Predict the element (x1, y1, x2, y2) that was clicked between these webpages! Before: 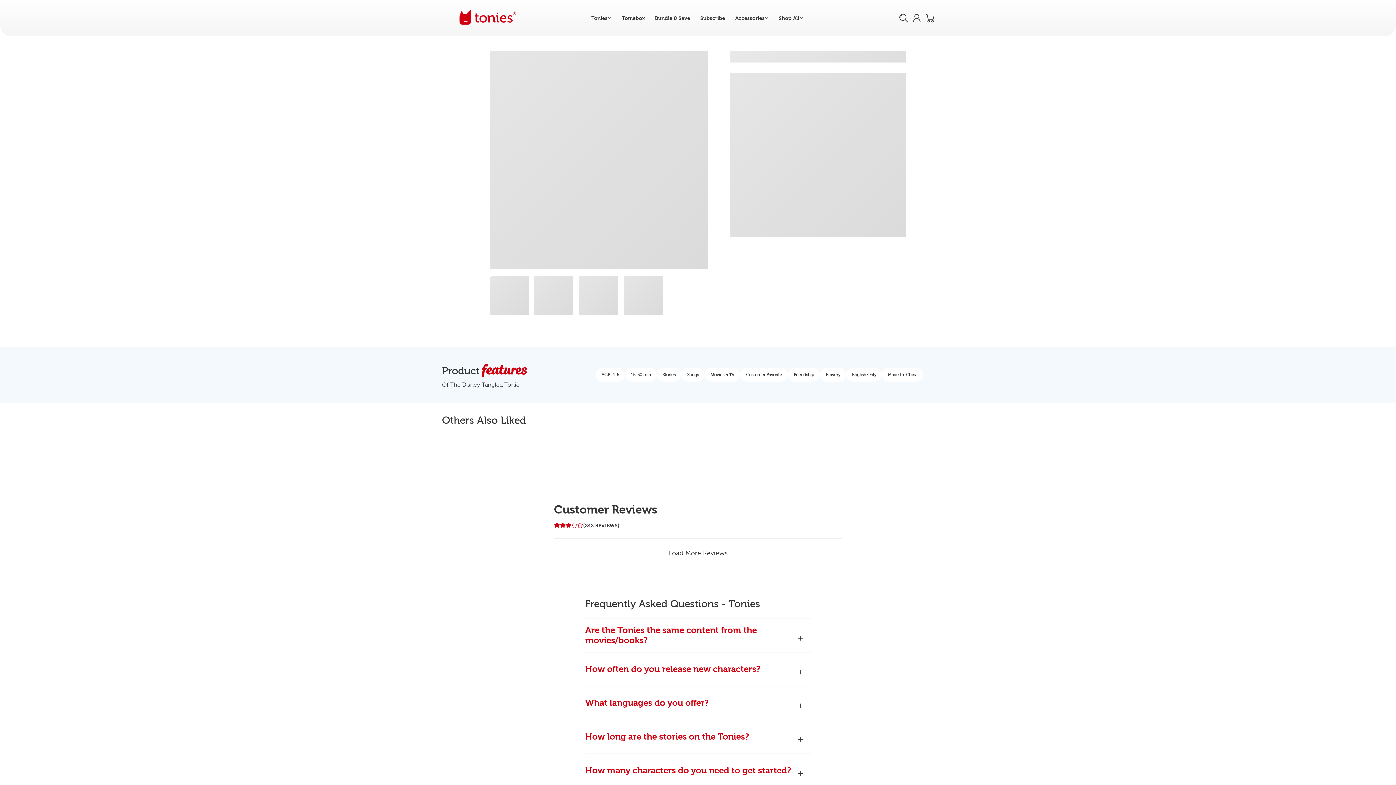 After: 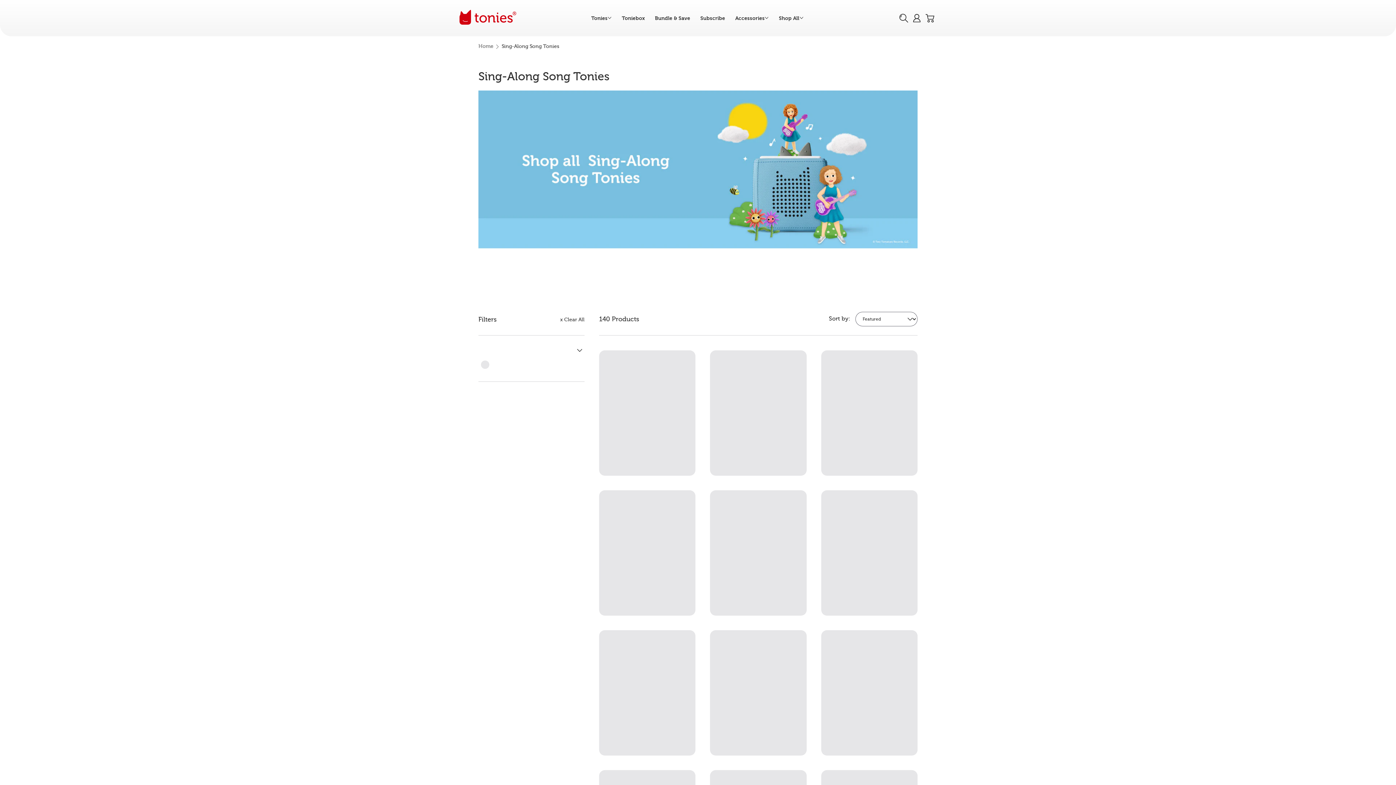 Action: bbox: (681, 368, 704, 381) label: Songs